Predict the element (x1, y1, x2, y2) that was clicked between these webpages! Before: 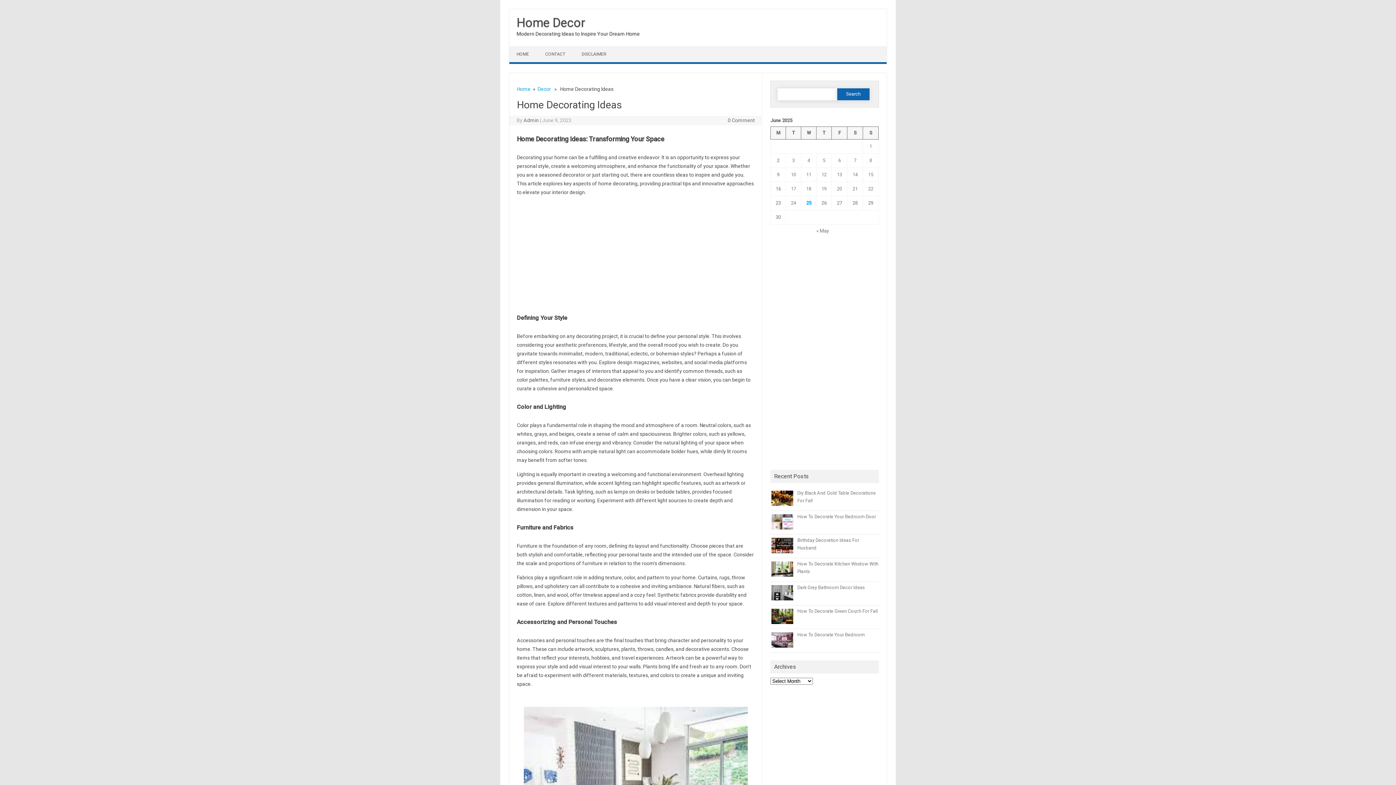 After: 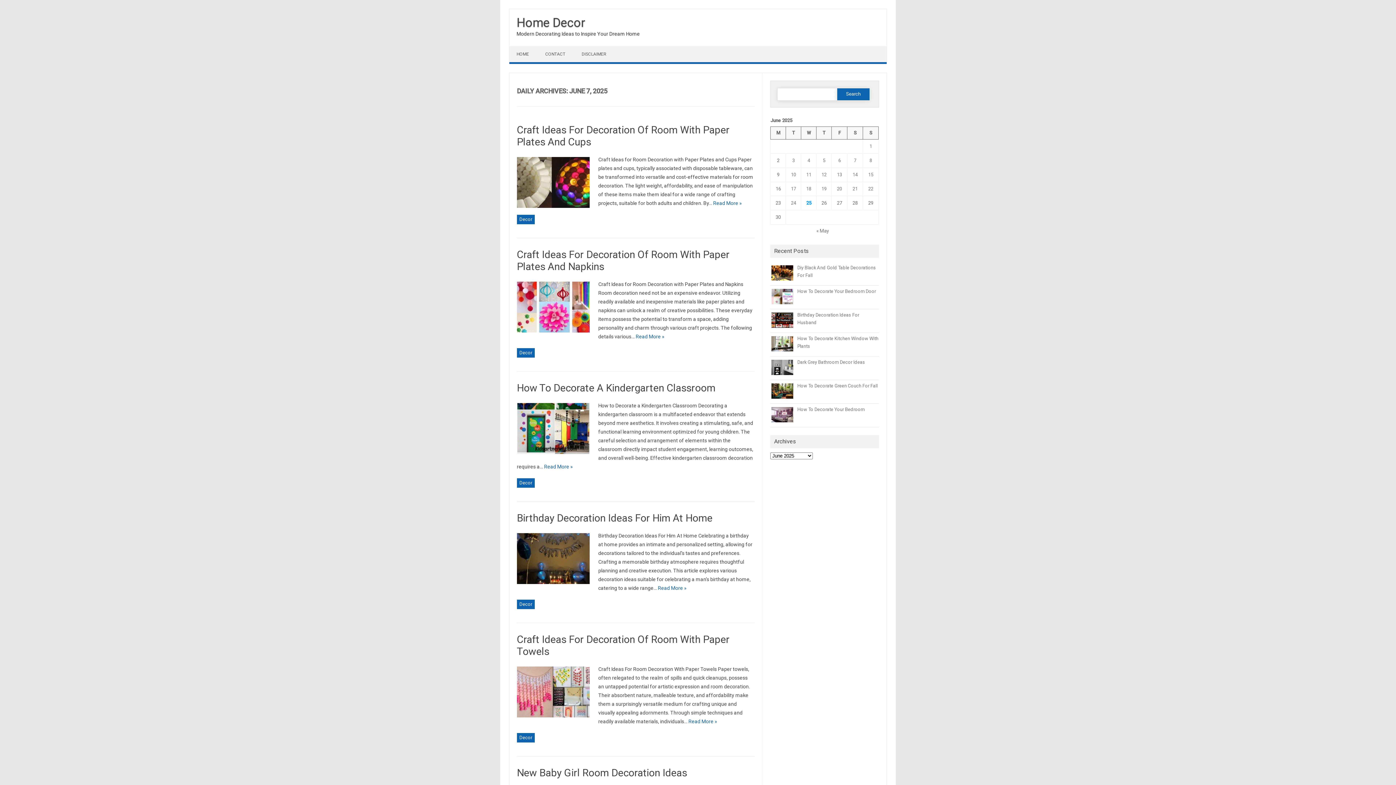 Action: label: Posts published on June 7, 2025 bbox: (854, 157, 856, 163)